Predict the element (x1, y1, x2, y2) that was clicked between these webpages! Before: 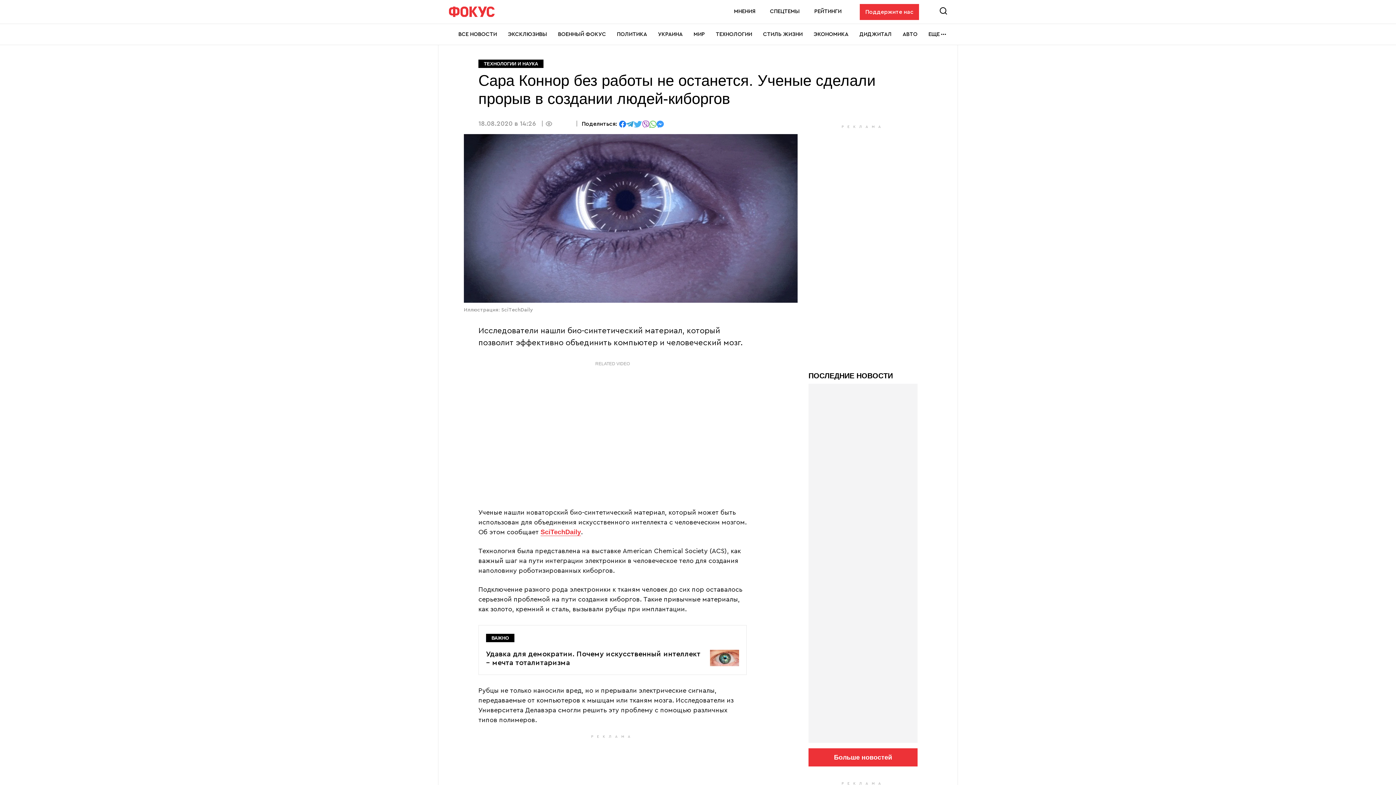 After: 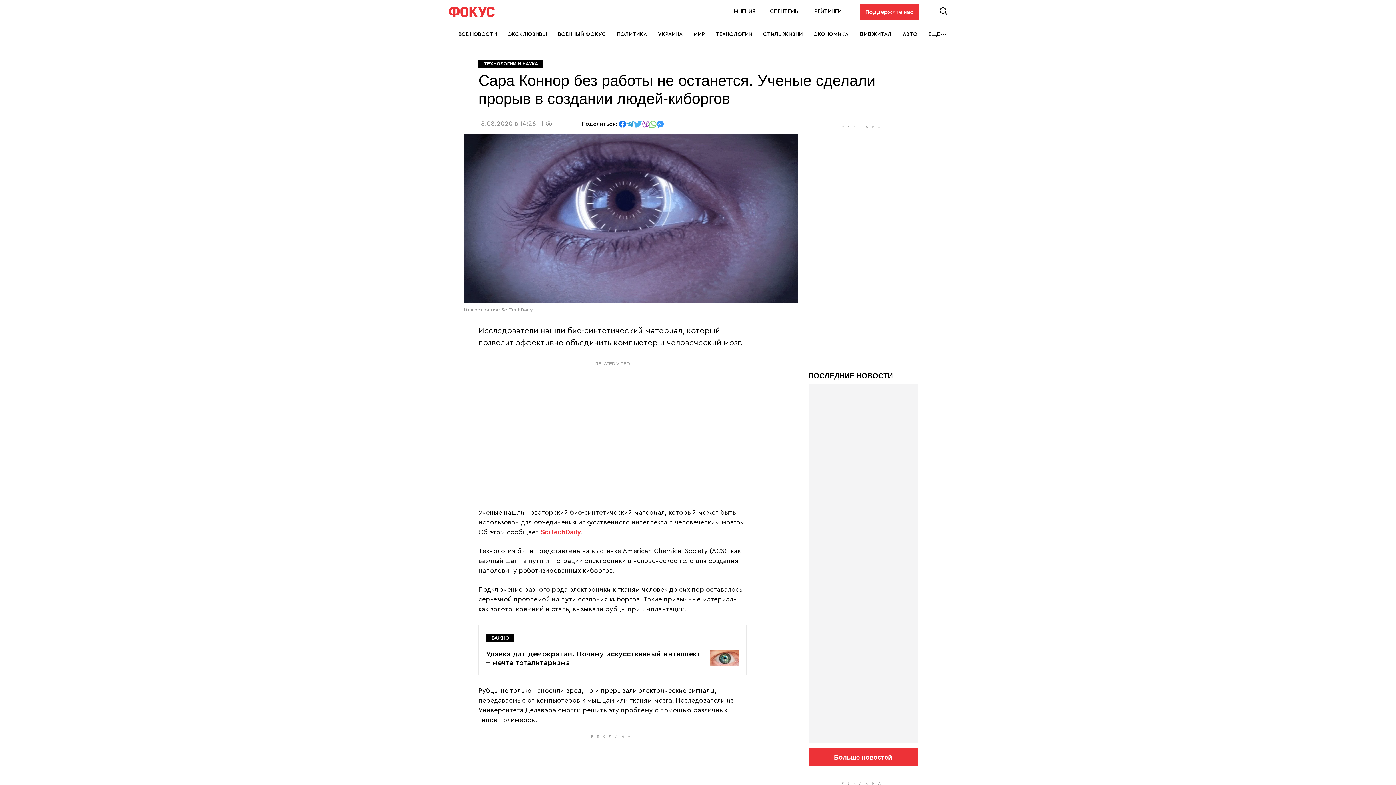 Action: label: отправить в Messenger bbox: (656, 120, 664, 126)